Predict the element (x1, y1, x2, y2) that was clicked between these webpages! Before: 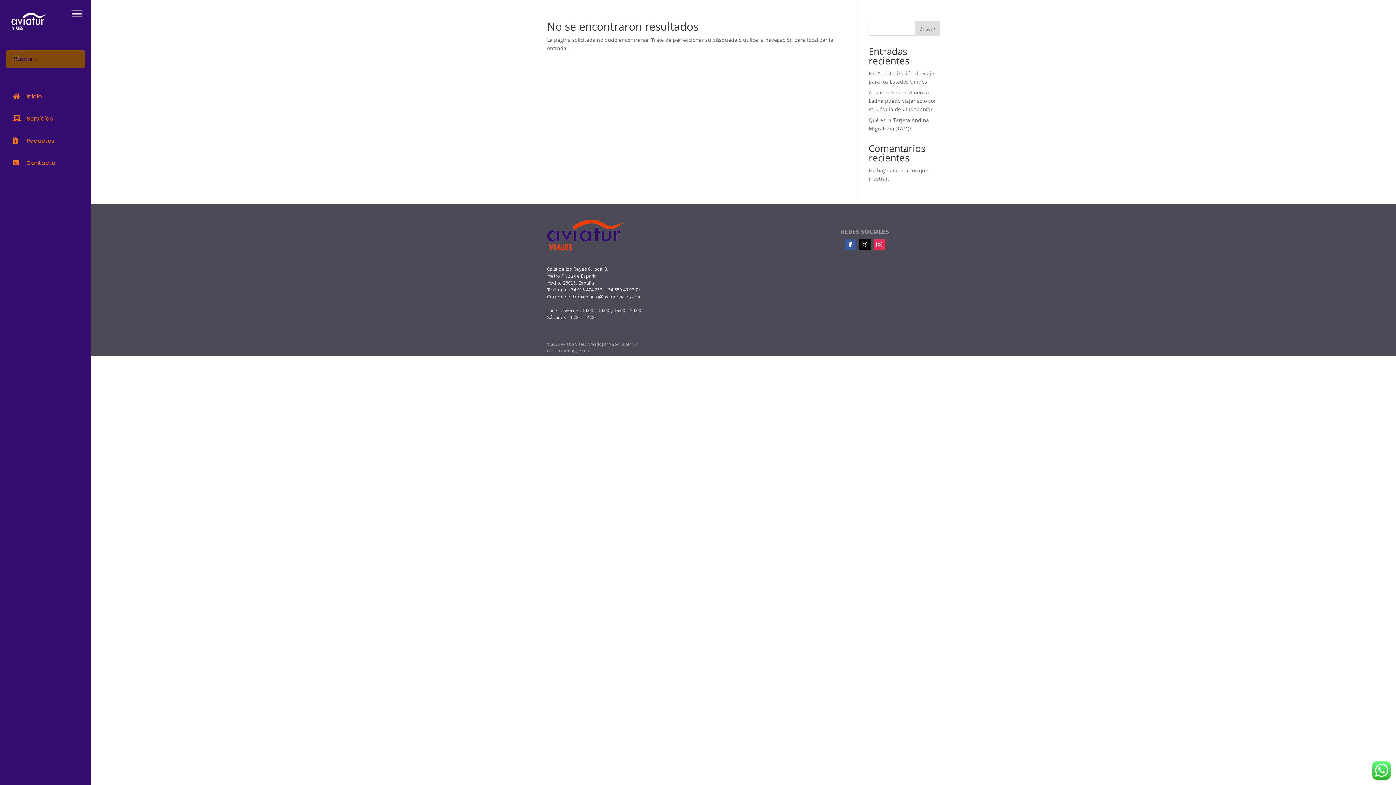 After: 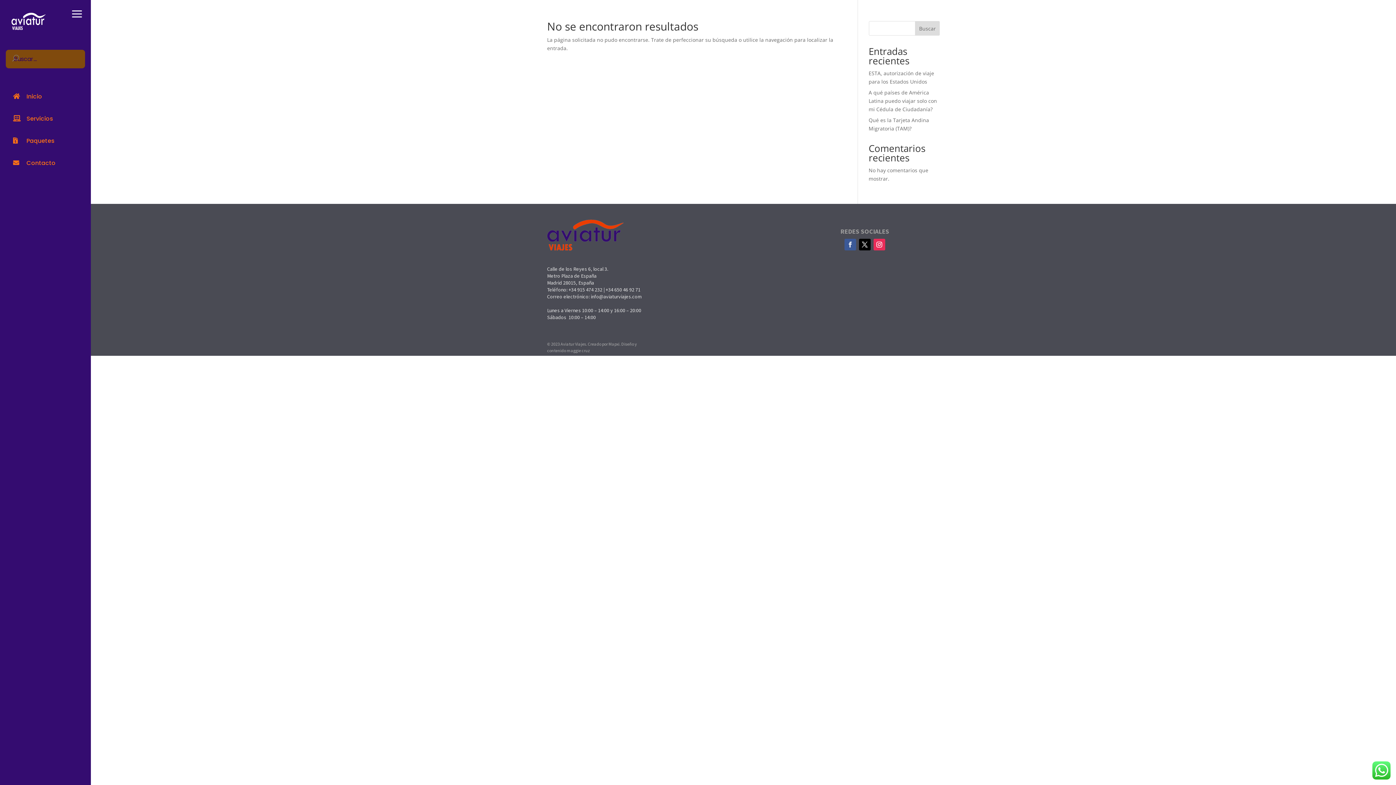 Action: bbox: (844, 238, 856, 250)